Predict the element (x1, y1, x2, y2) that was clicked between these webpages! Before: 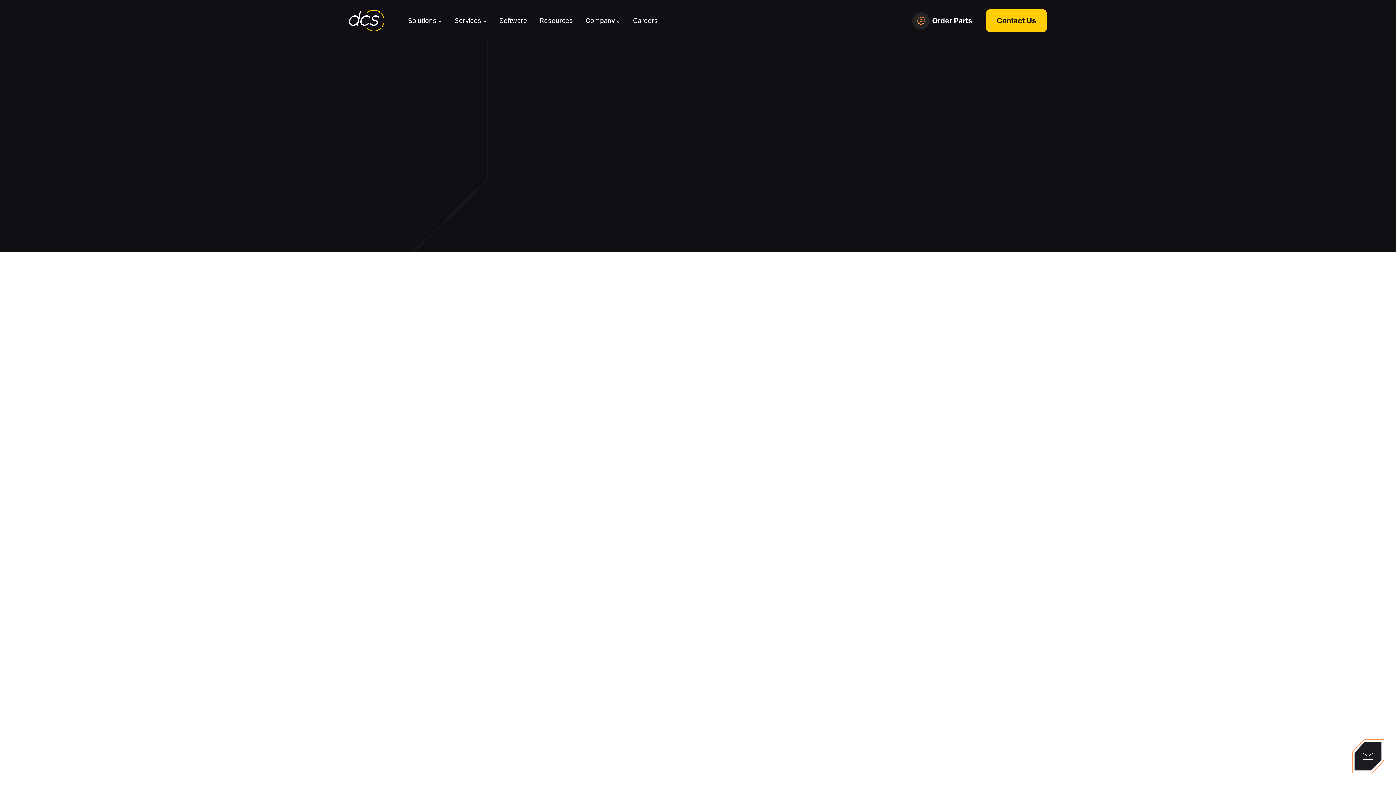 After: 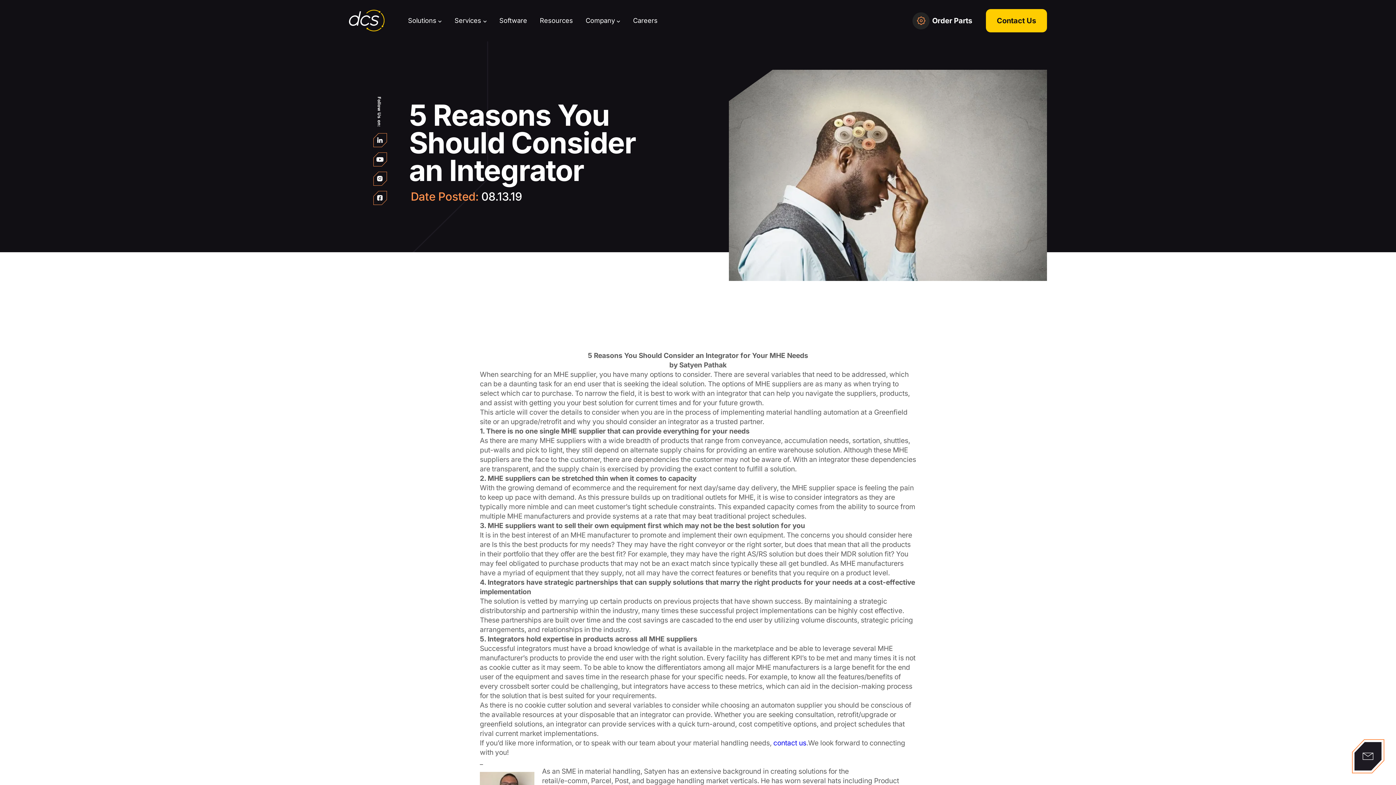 Action: label: contact us bbox: (773, 739, 806, 747)